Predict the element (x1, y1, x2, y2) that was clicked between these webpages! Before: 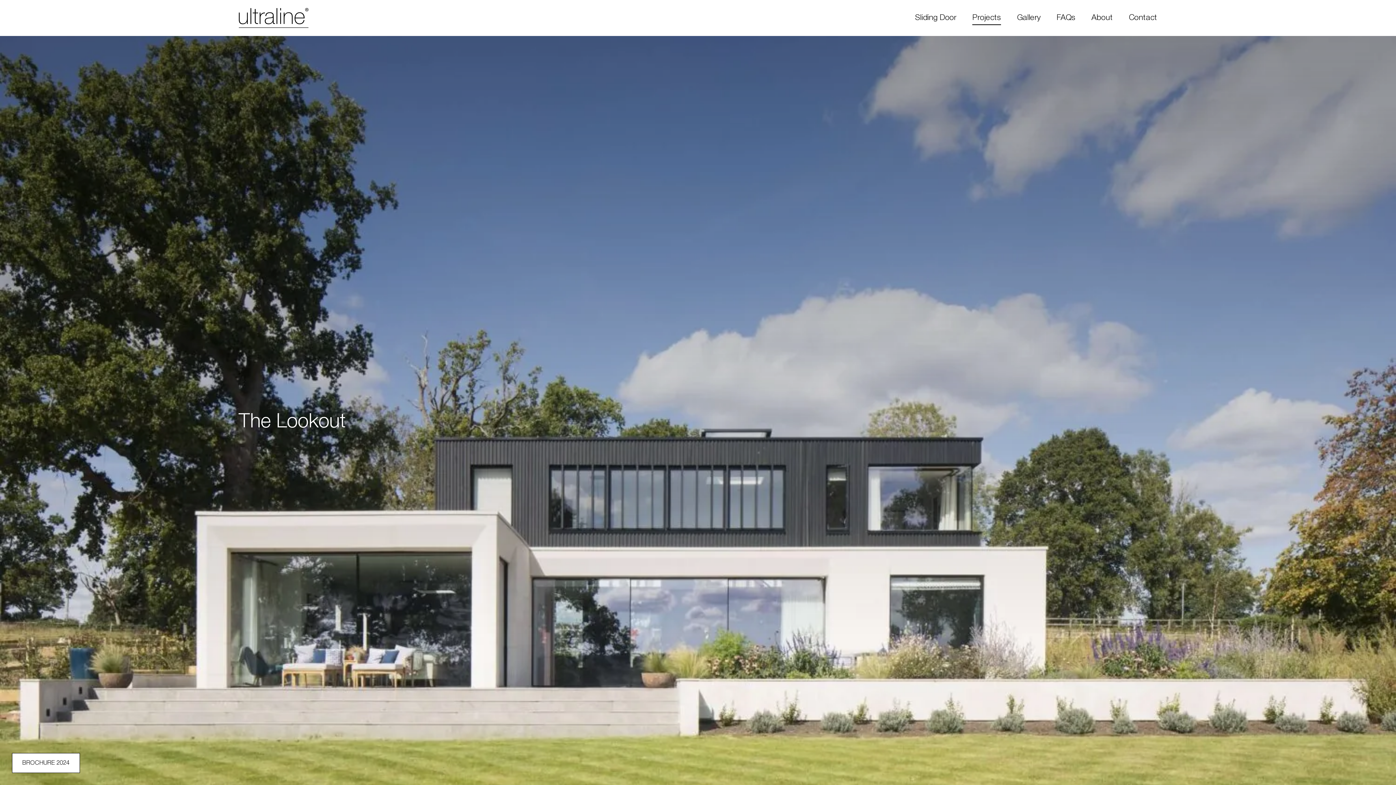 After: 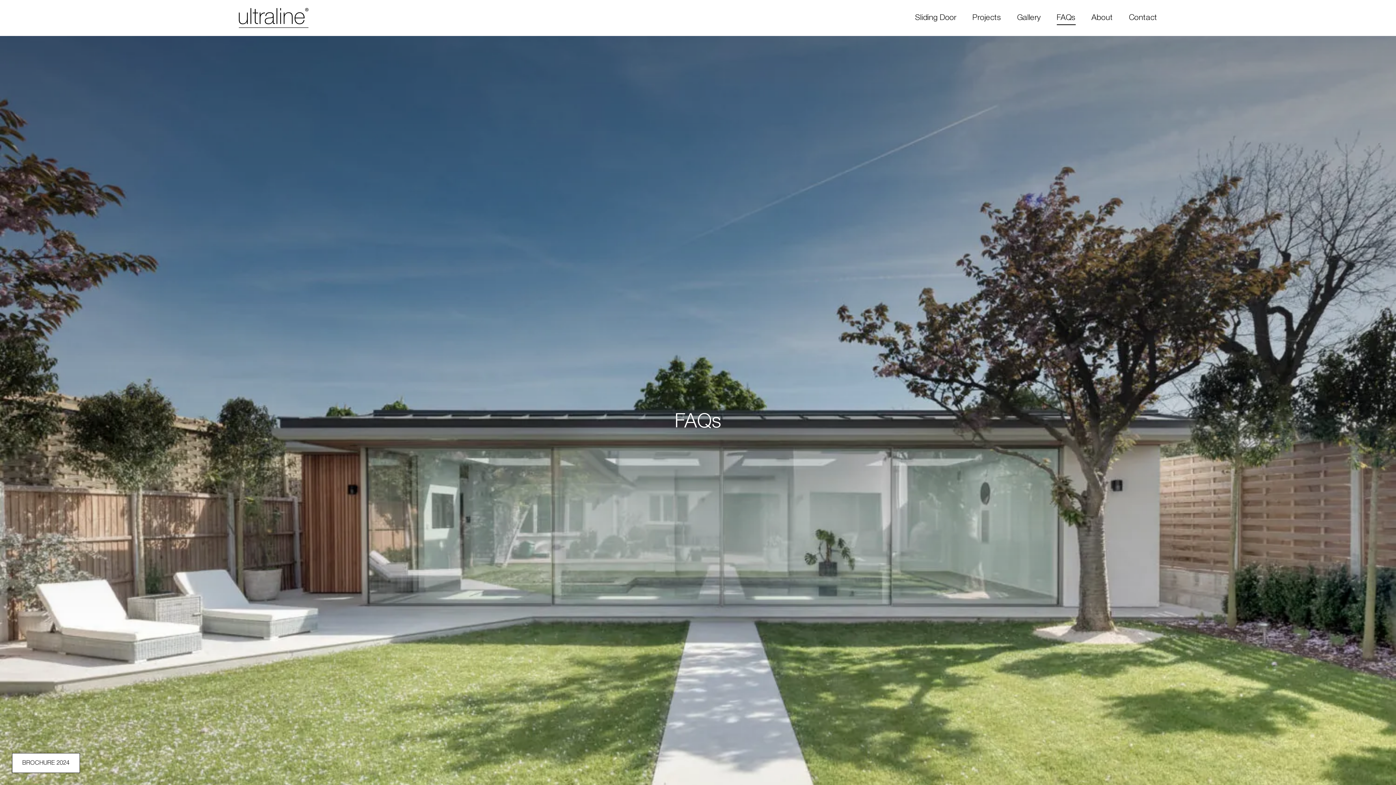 Action: bbox: (1056, 12, 1075, 24) label: FAQs